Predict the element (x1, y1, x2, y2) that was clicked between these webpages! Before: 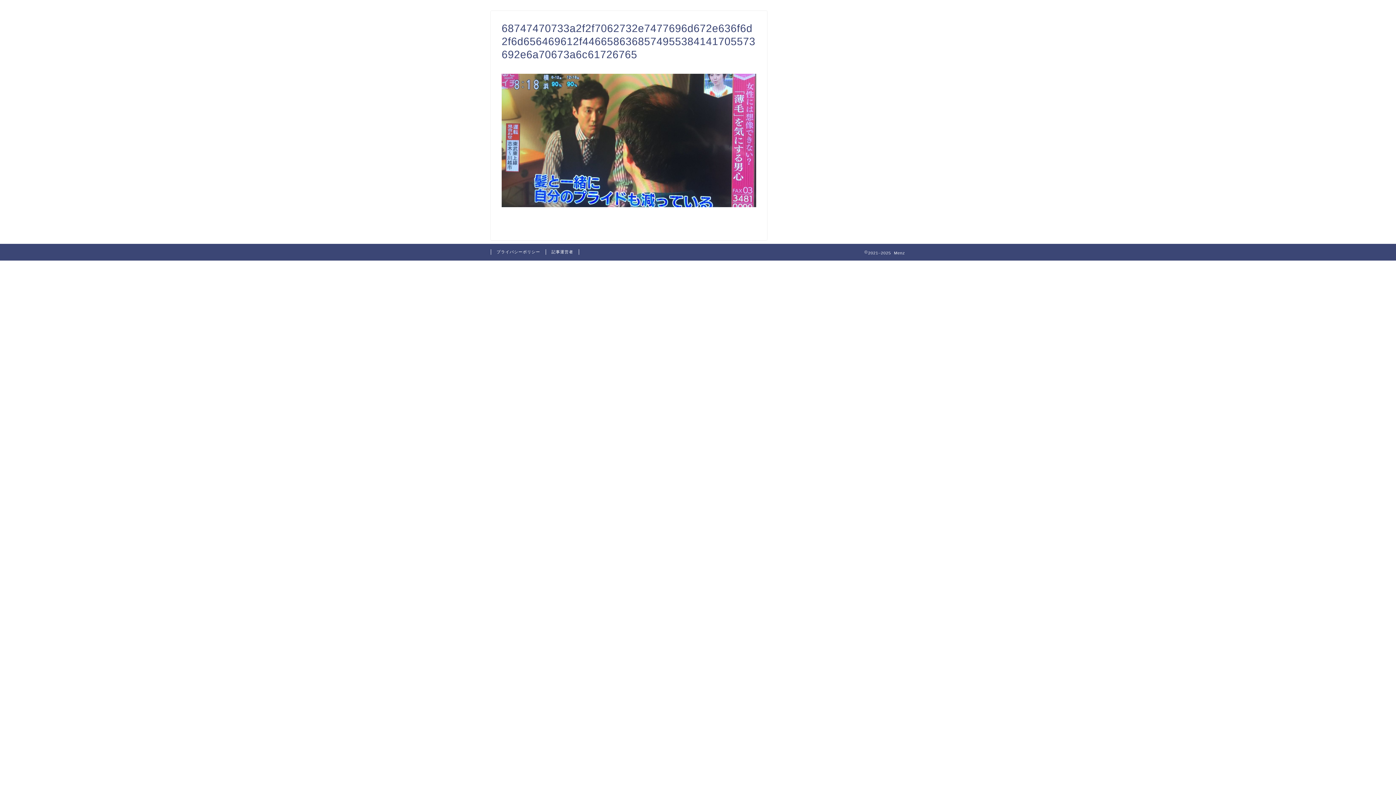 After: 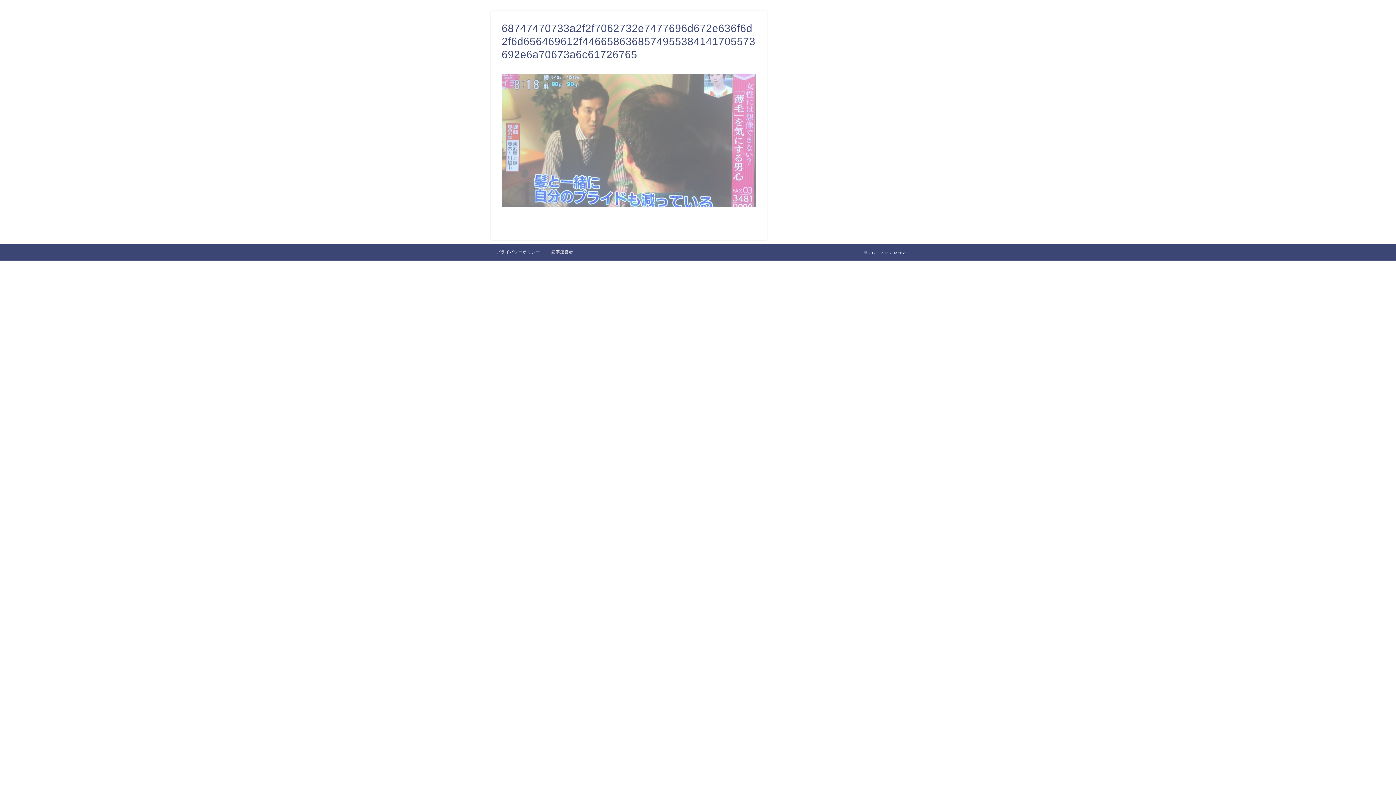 Action: bbox: (501, 209, 756, 215)